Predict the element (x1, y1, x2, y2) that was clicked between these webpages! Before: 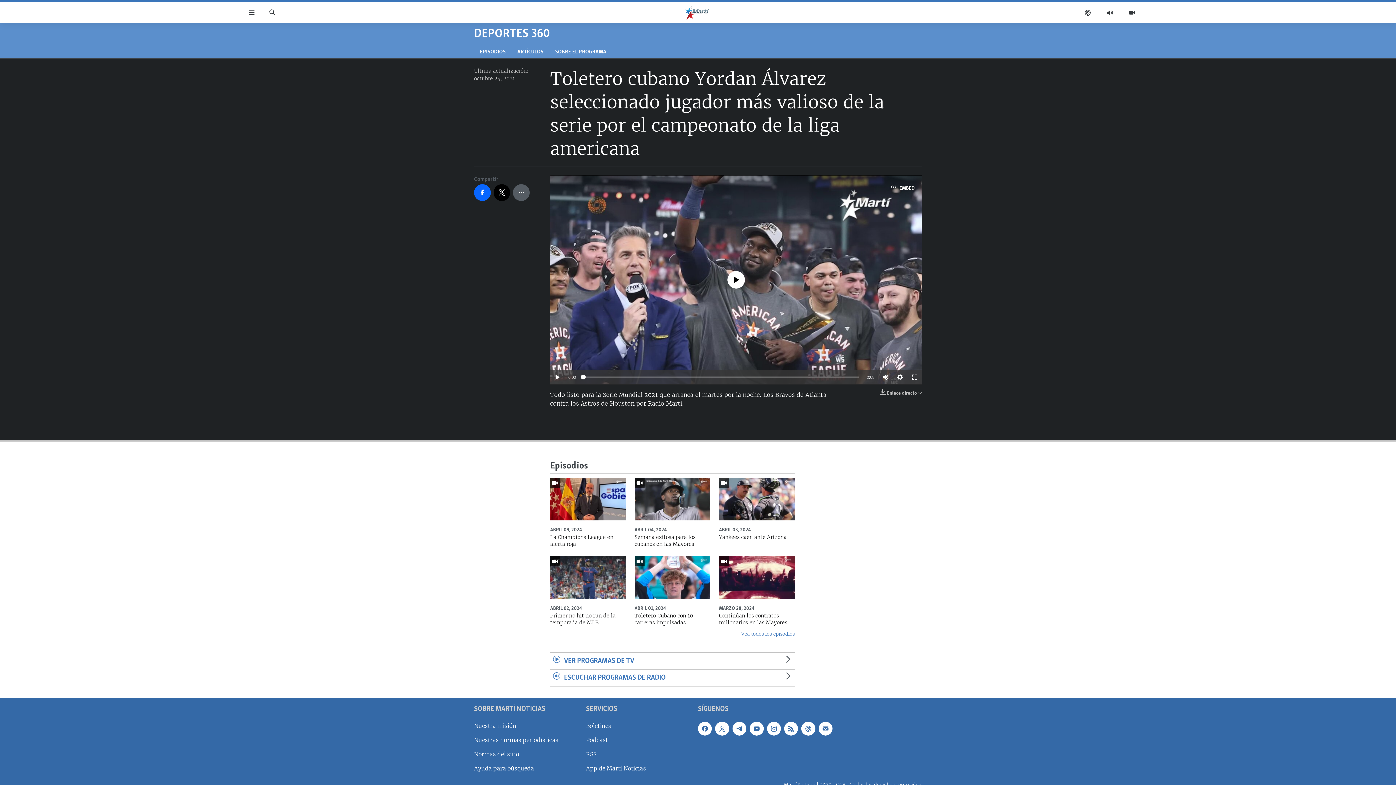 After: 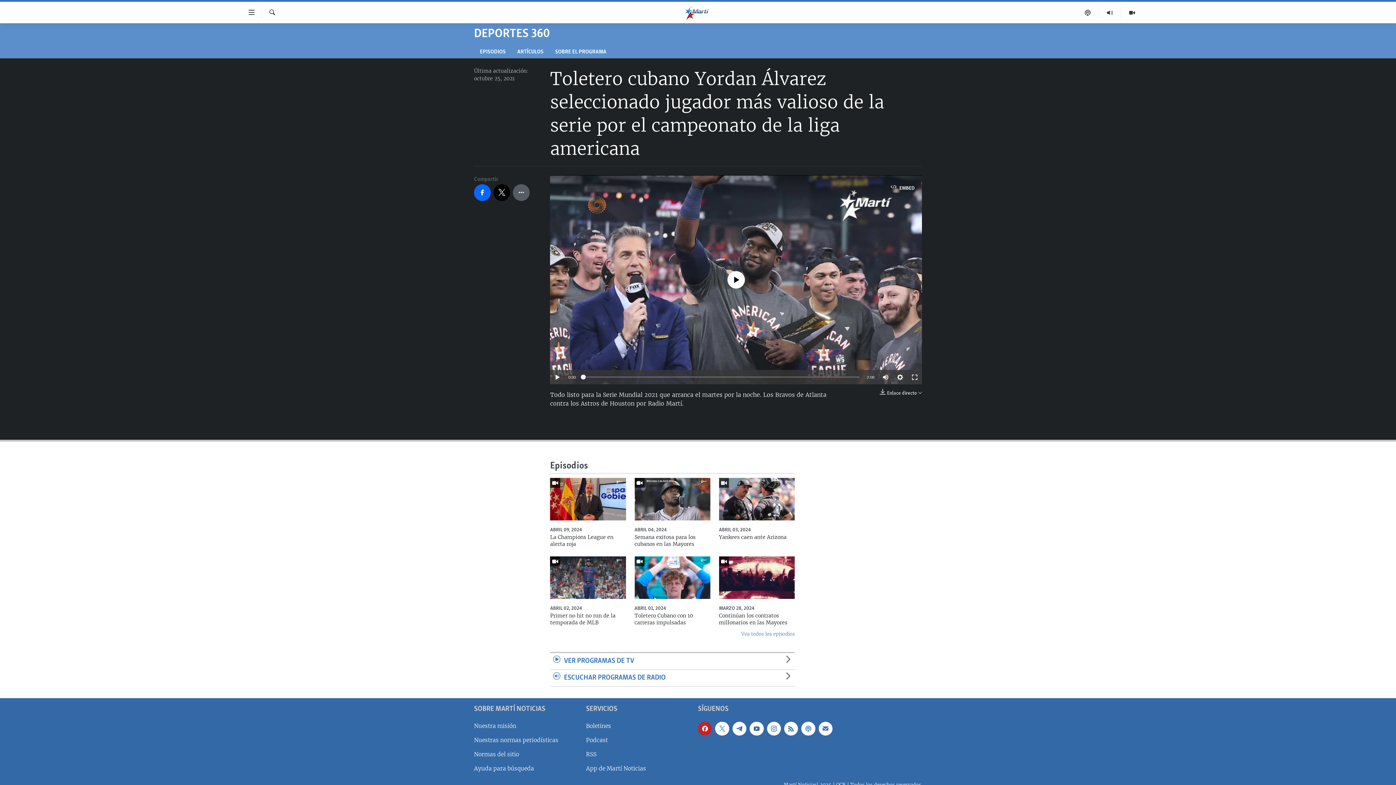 Action: bbox: (698, 722, 712, 736)